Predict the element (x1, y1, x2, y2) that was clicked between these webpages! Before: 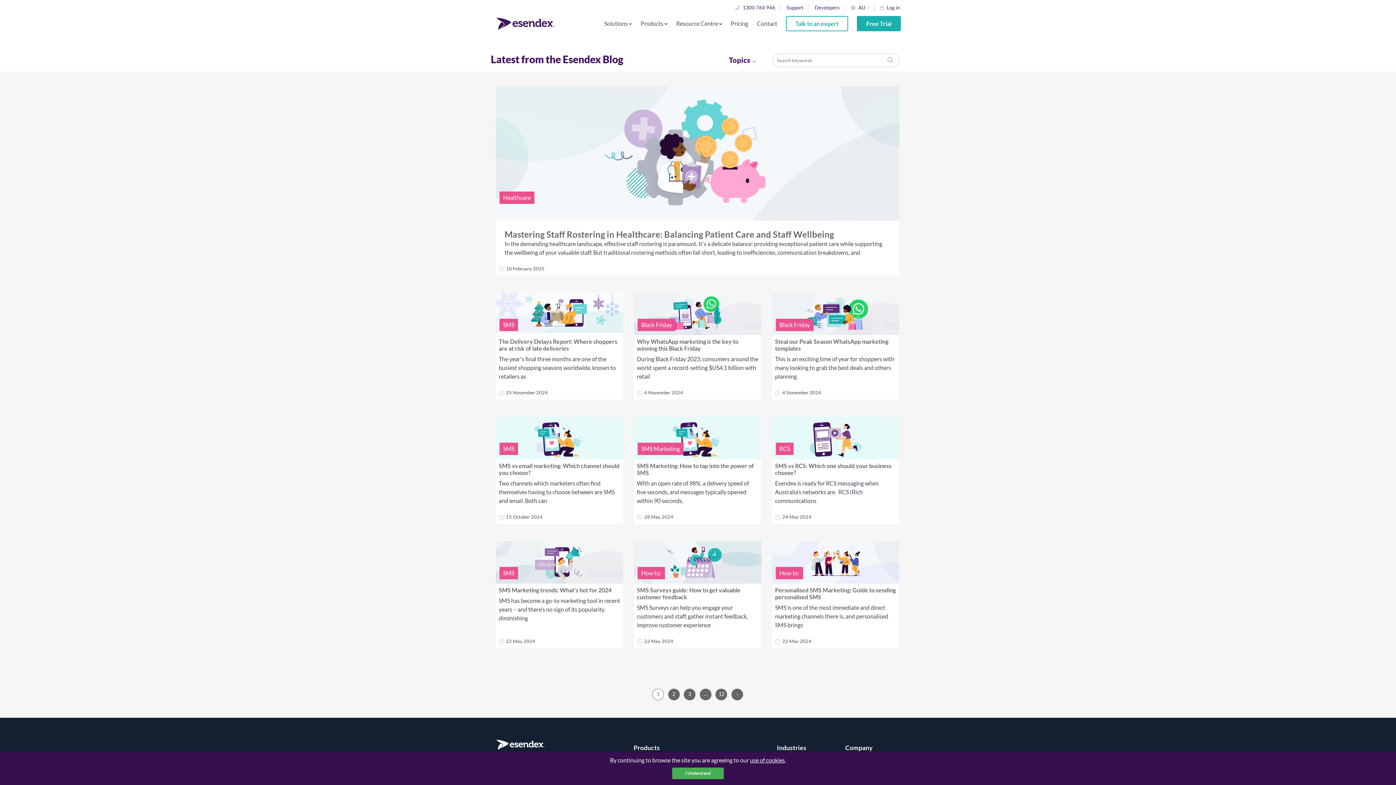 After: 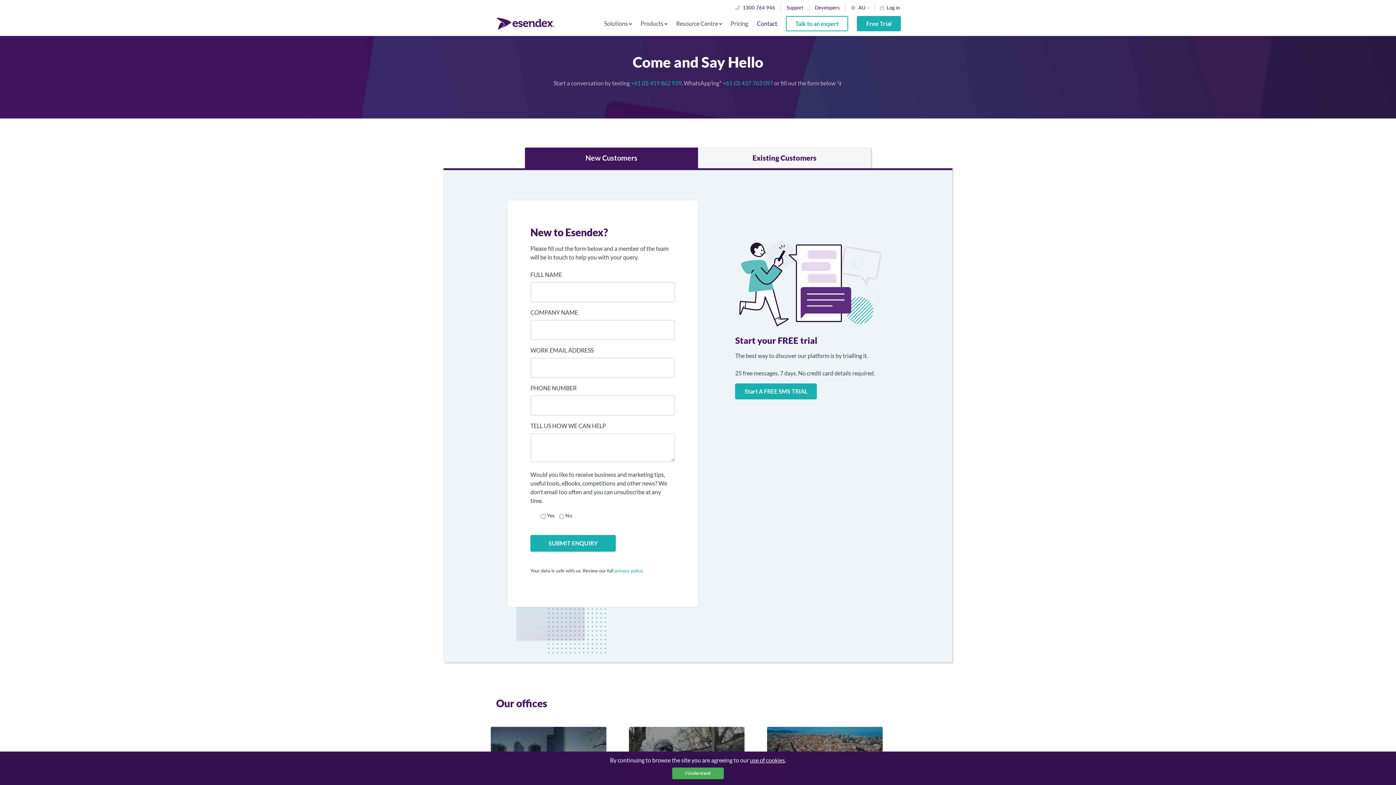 Action: label: Contact bbox: (757, 15, 777, 30)